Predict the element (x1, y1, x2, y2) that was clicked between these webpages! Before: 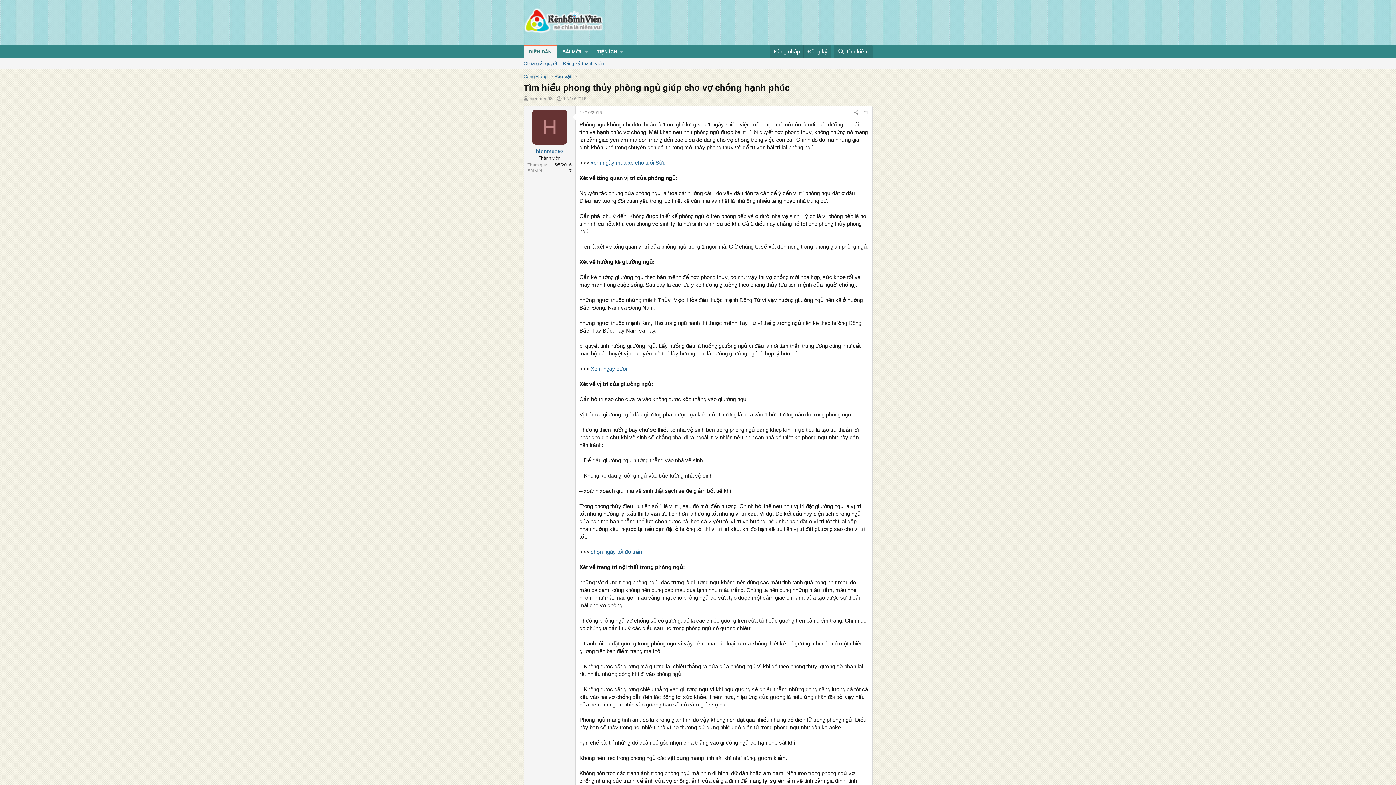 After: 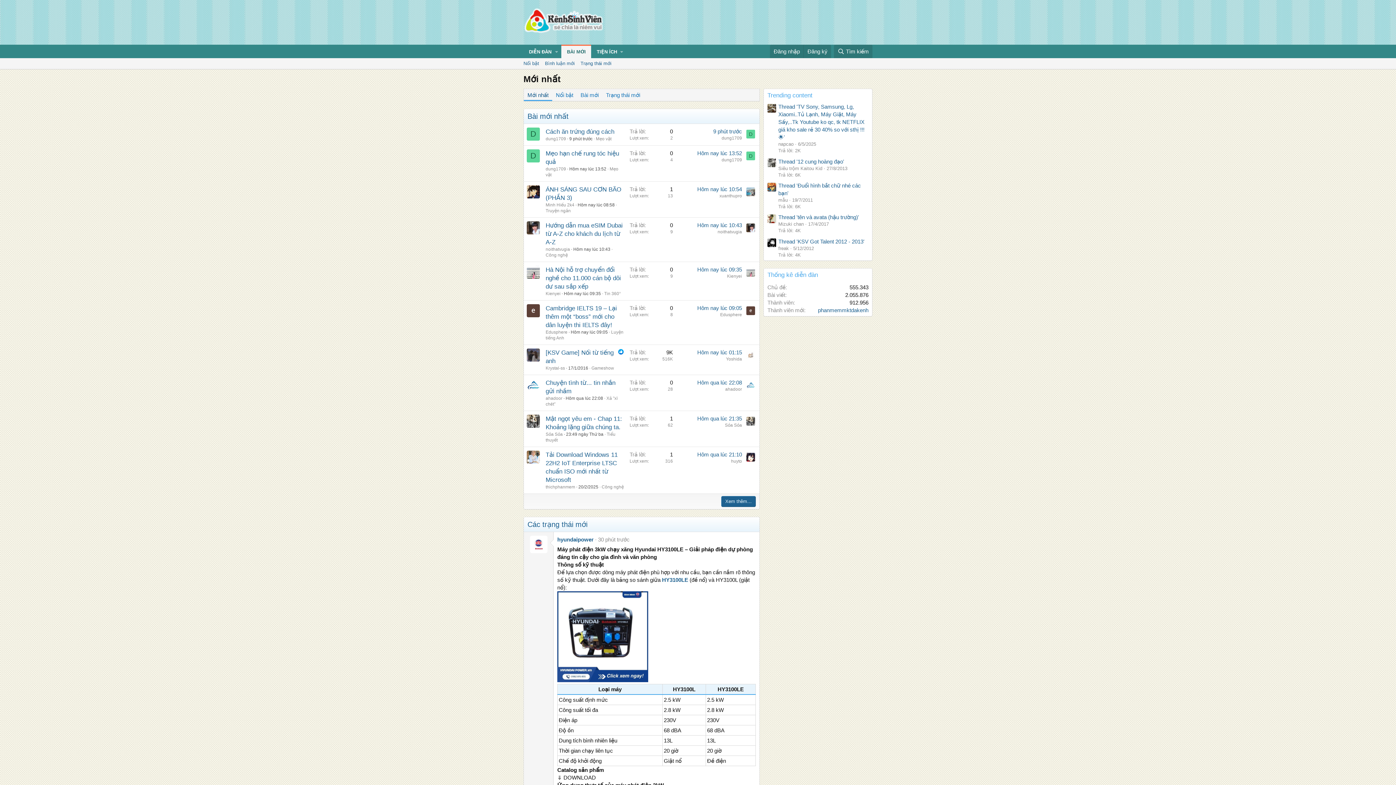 Action: label: BÀI MỚI bbox: (557, 45, 582, 58)